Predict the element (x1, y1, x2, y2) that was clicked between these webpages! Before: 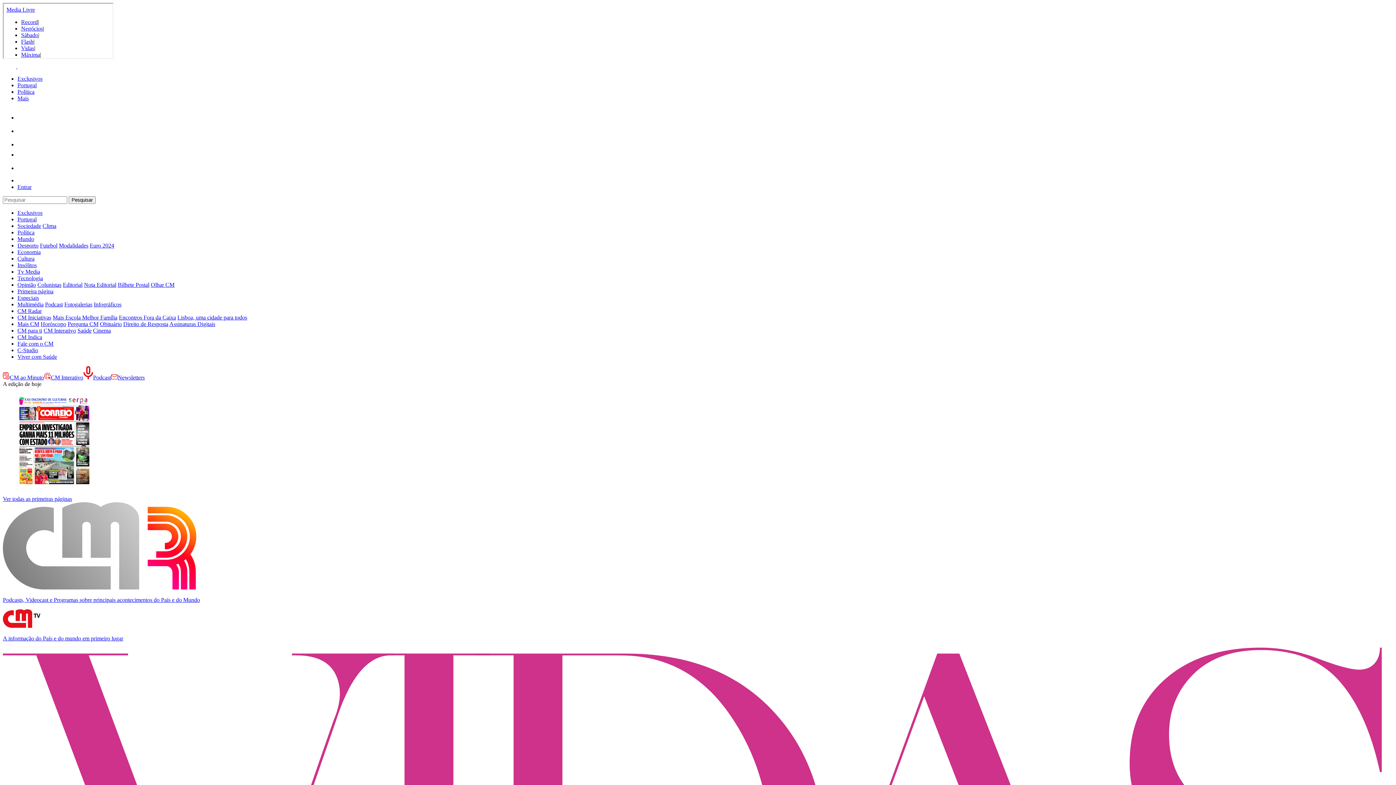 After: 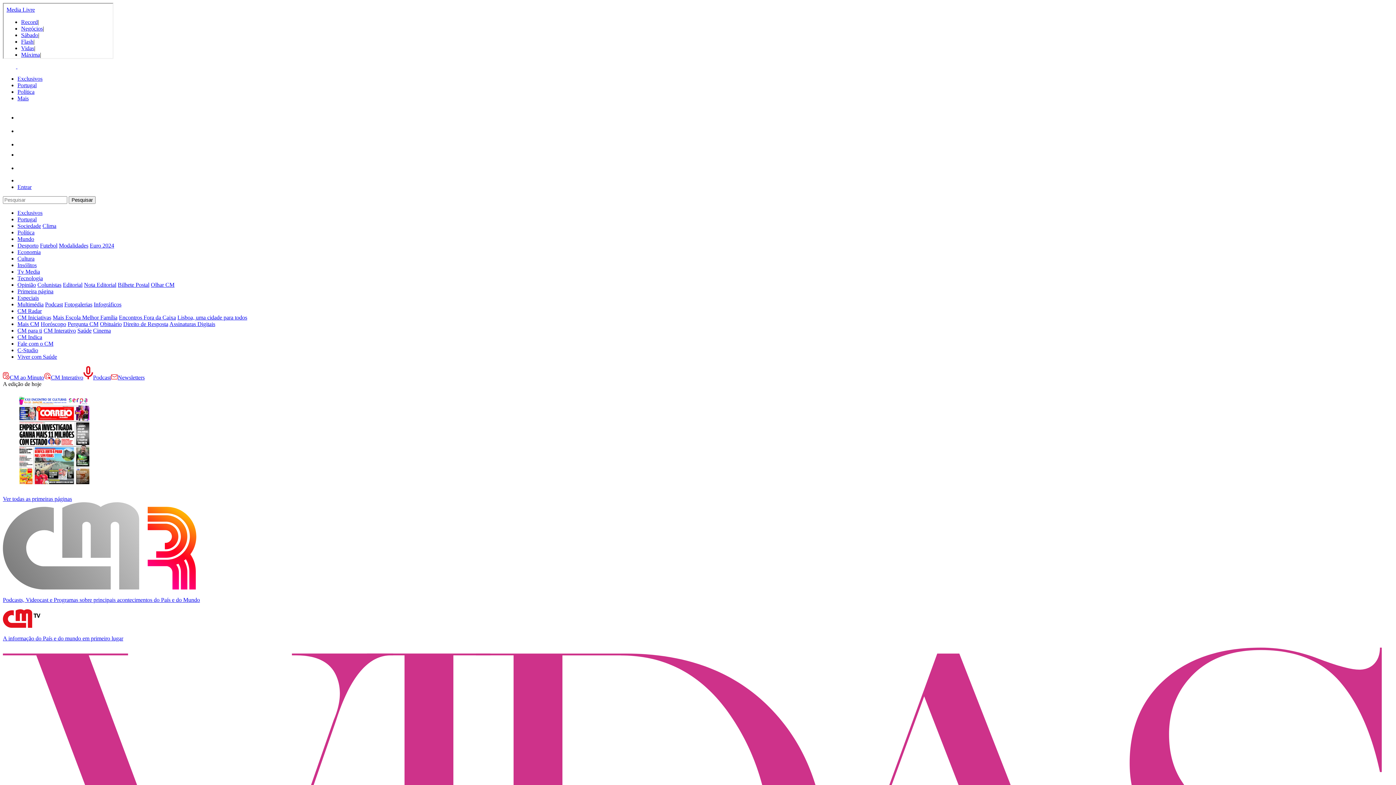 Action: bbox: (77, 327, 91, 333) label: Saúde